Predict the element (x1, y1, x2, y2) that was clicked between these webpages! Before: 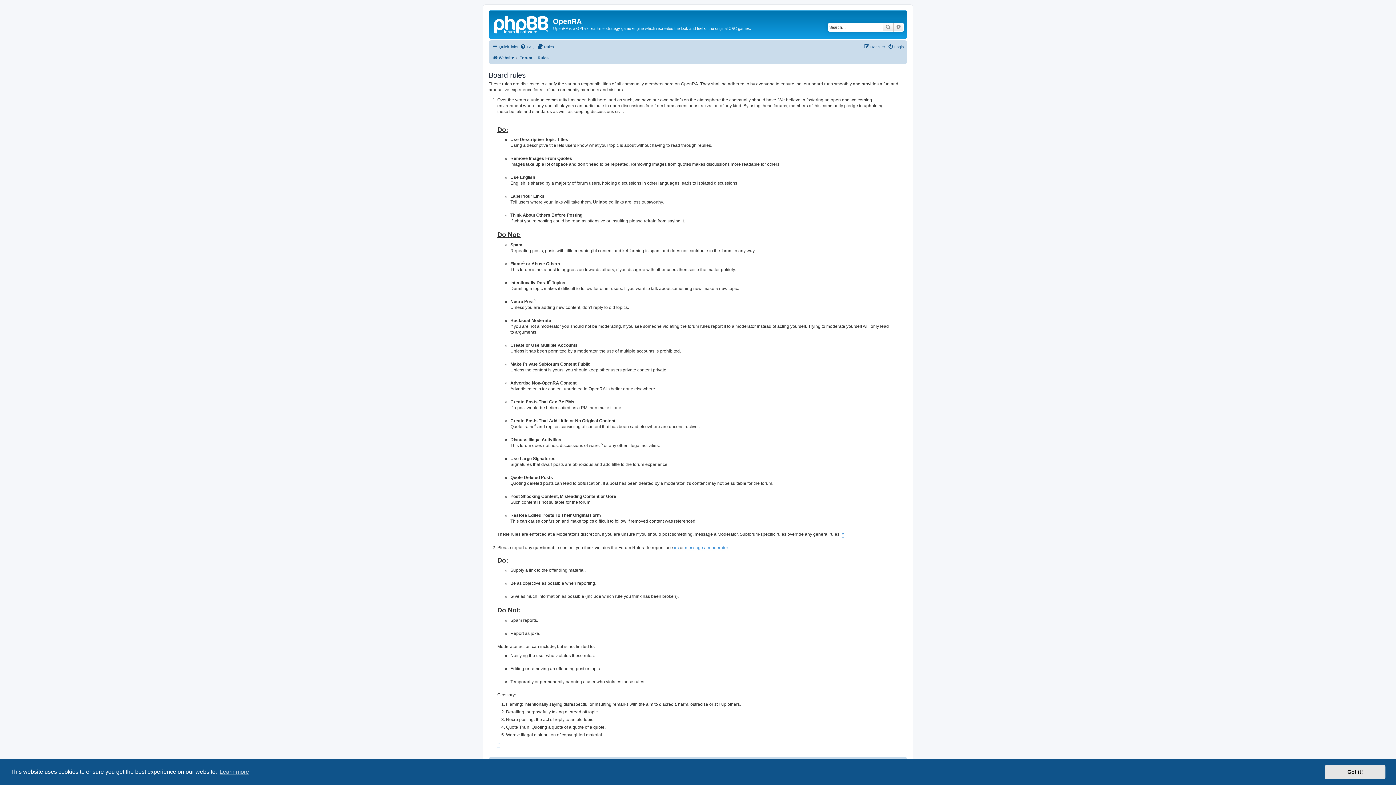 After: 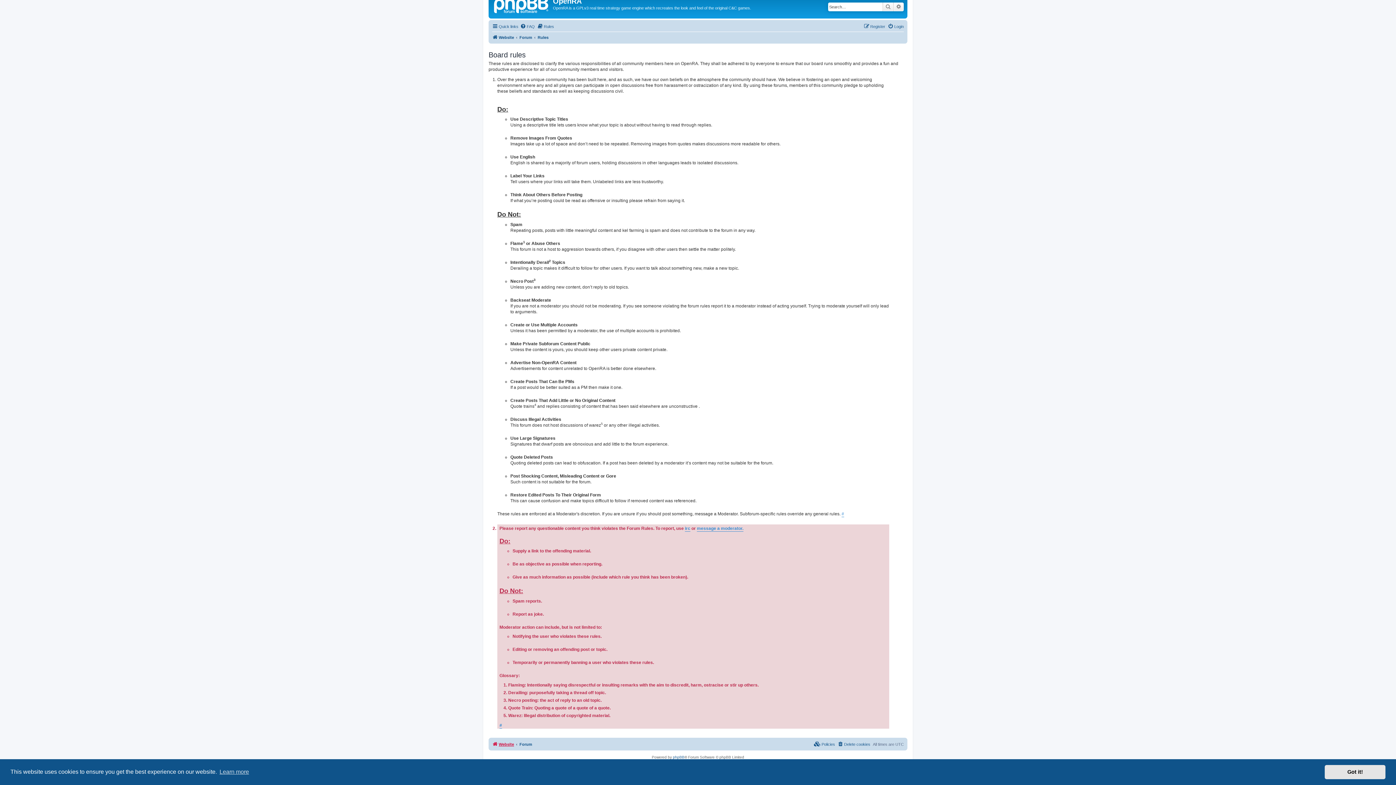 Action: label: # bbox: (497, 742, 500, 748)